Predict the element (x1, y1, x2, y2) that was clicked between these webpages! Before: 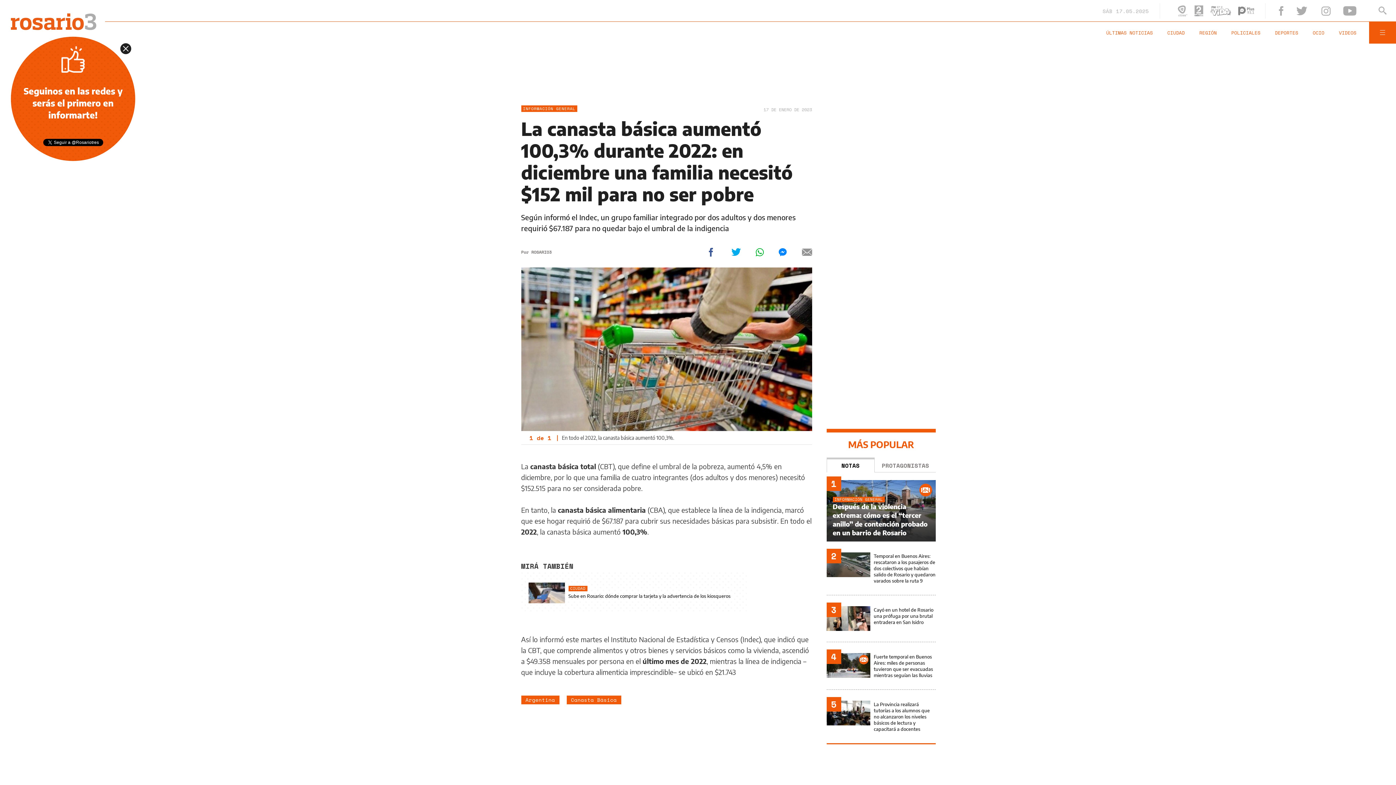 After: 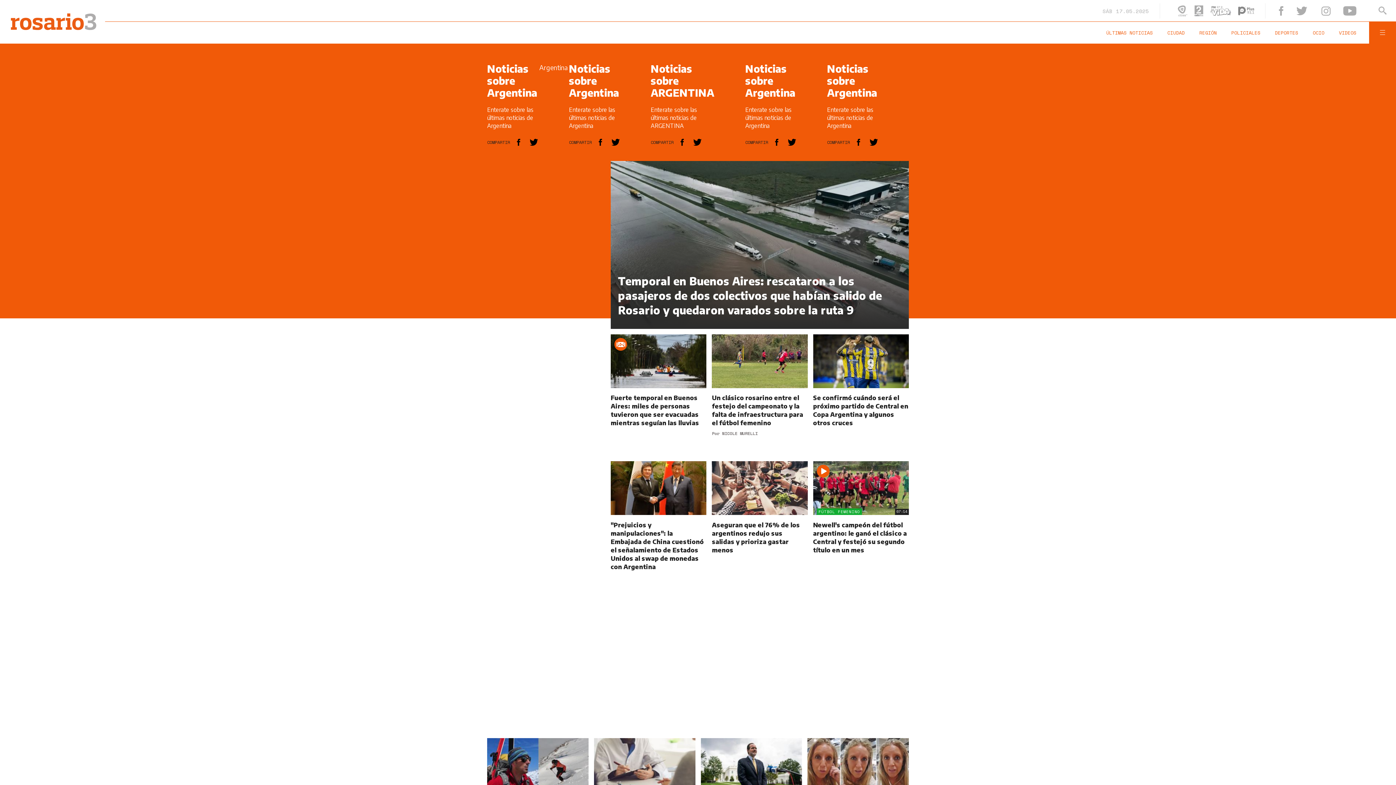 Action: label: Argentina bbox: (521, 695, 559, 704)